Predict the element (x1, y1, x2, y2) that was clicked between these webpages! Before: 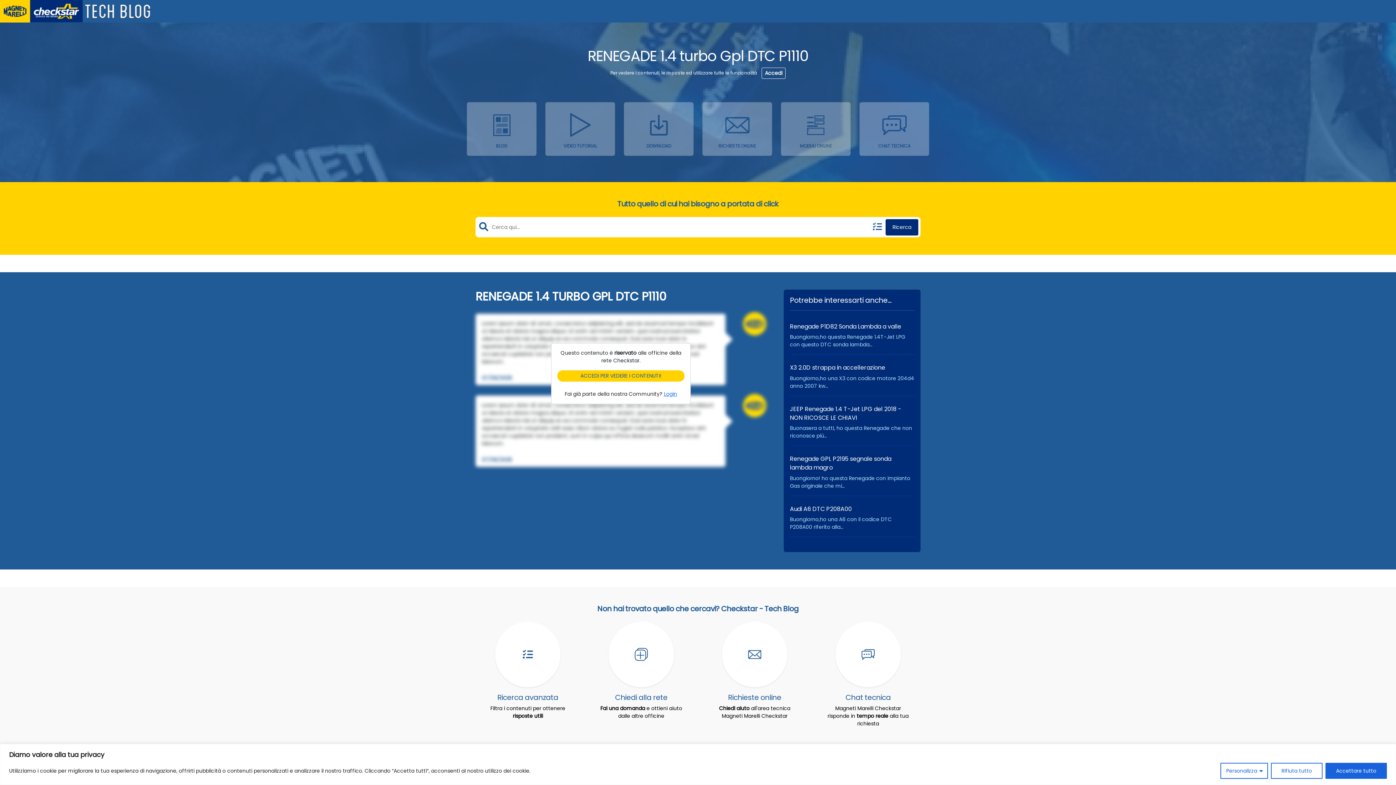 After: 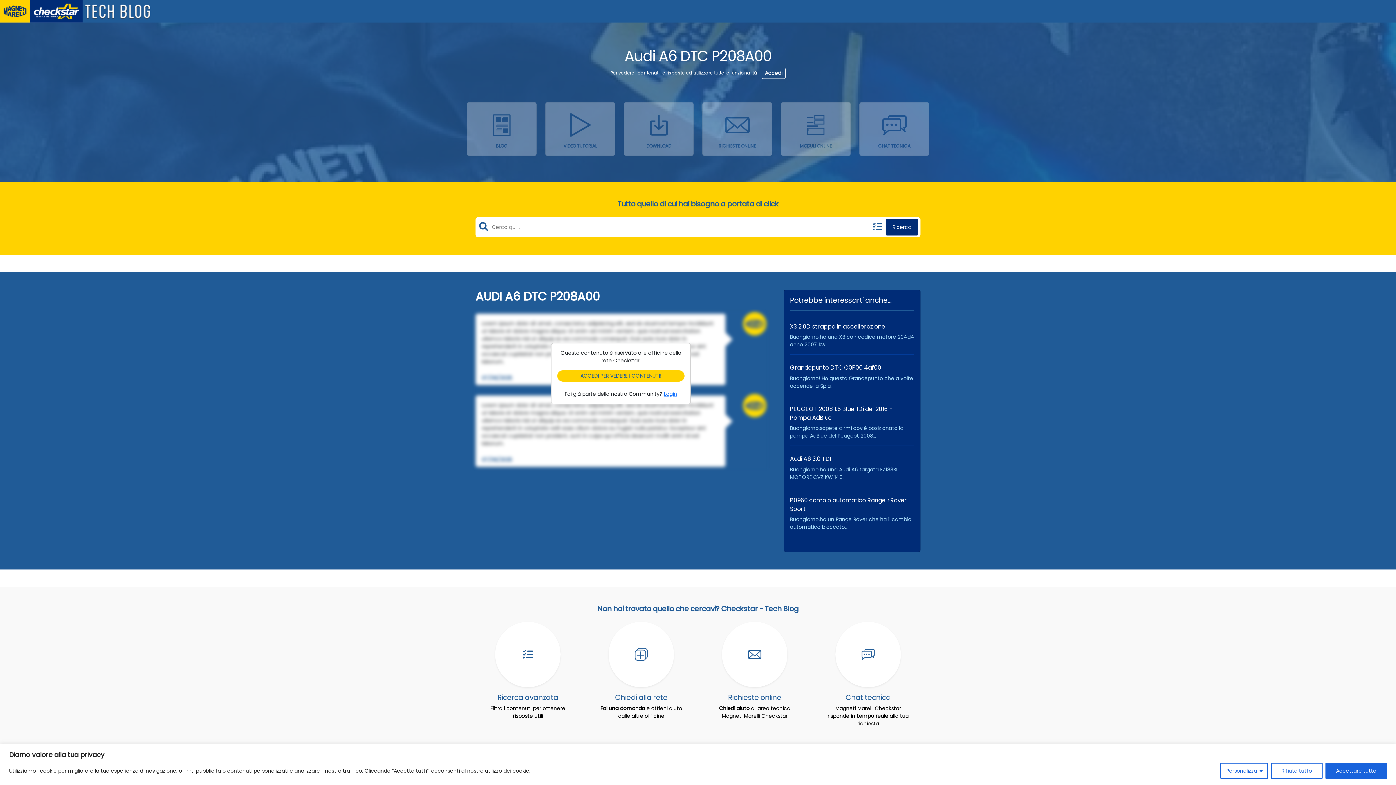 Action: label: Audi A6 DTC P208A00 bbox: (790, 504, 914, 513)